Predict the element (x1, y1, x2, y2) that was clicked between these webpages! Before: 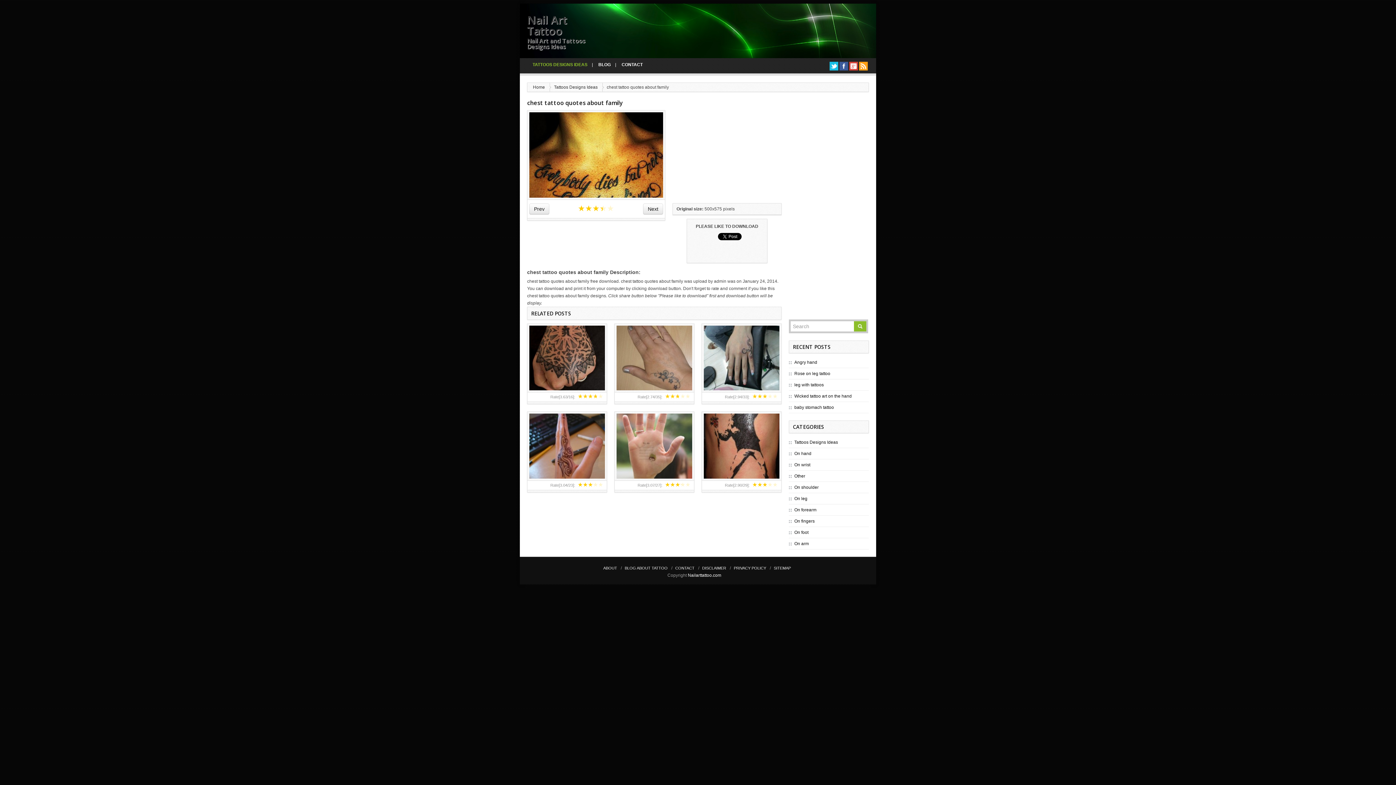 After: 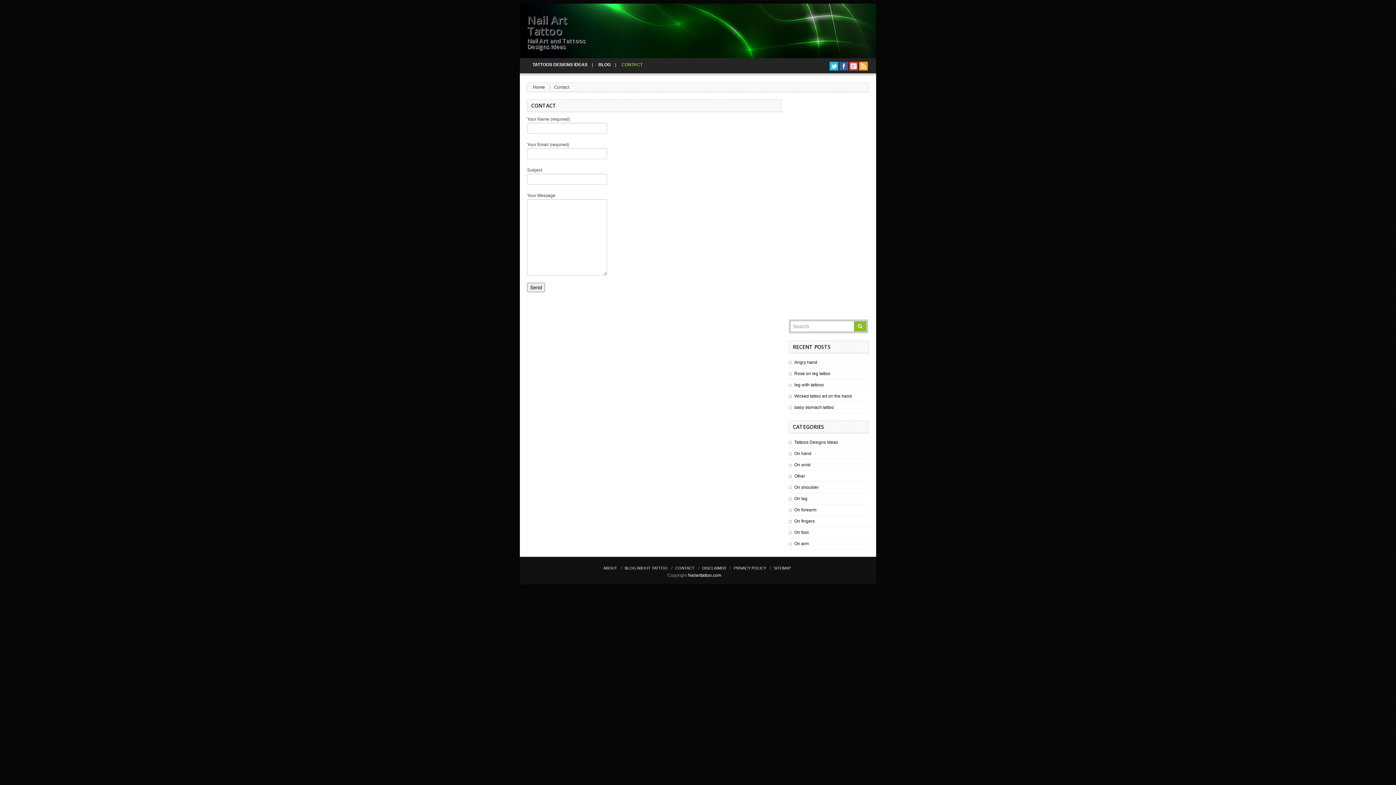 Action: bbox: (673, 566, 698, 570) label: CONTACT